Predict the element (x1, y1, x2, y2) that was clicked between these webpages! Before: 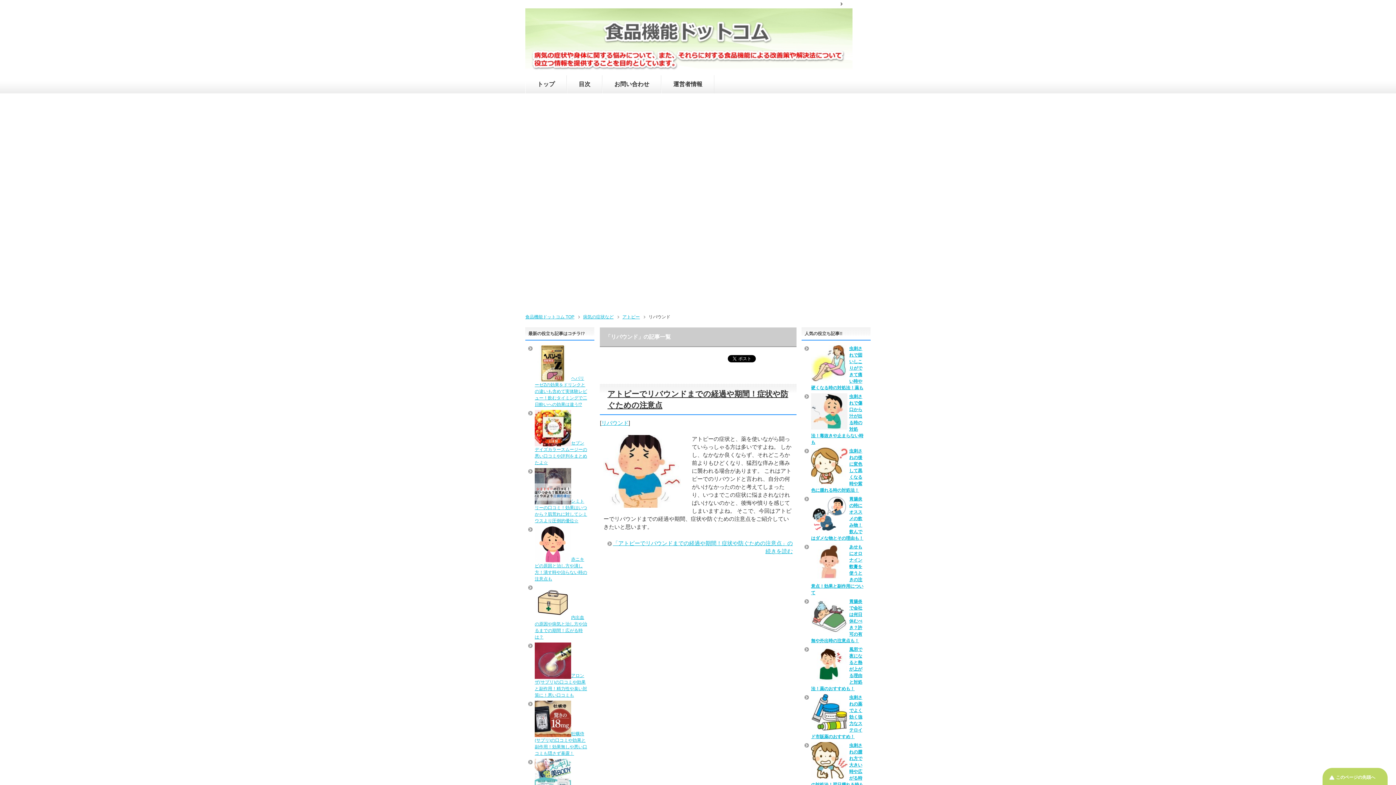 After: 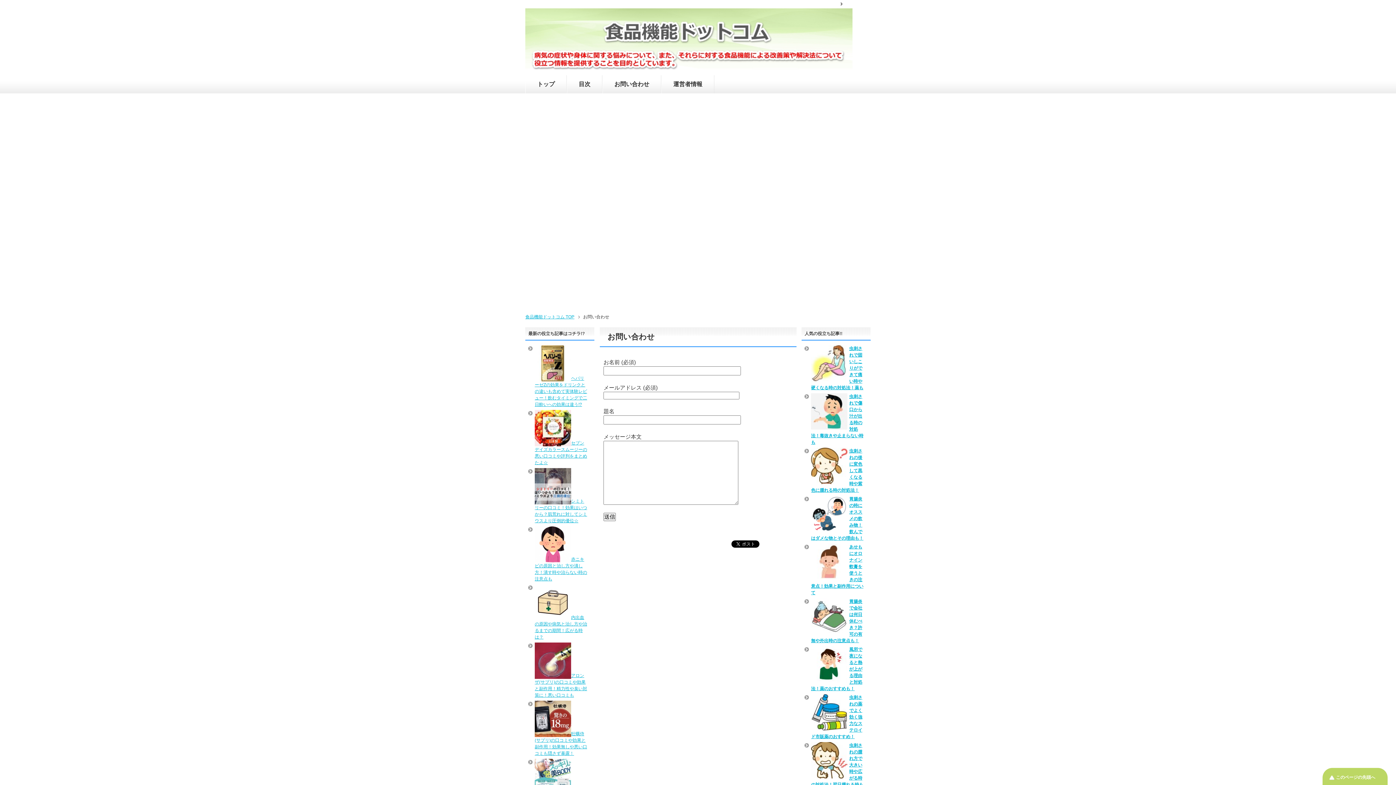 Action: label: お問い合わせ bbox: (602, 75, 661, 93)